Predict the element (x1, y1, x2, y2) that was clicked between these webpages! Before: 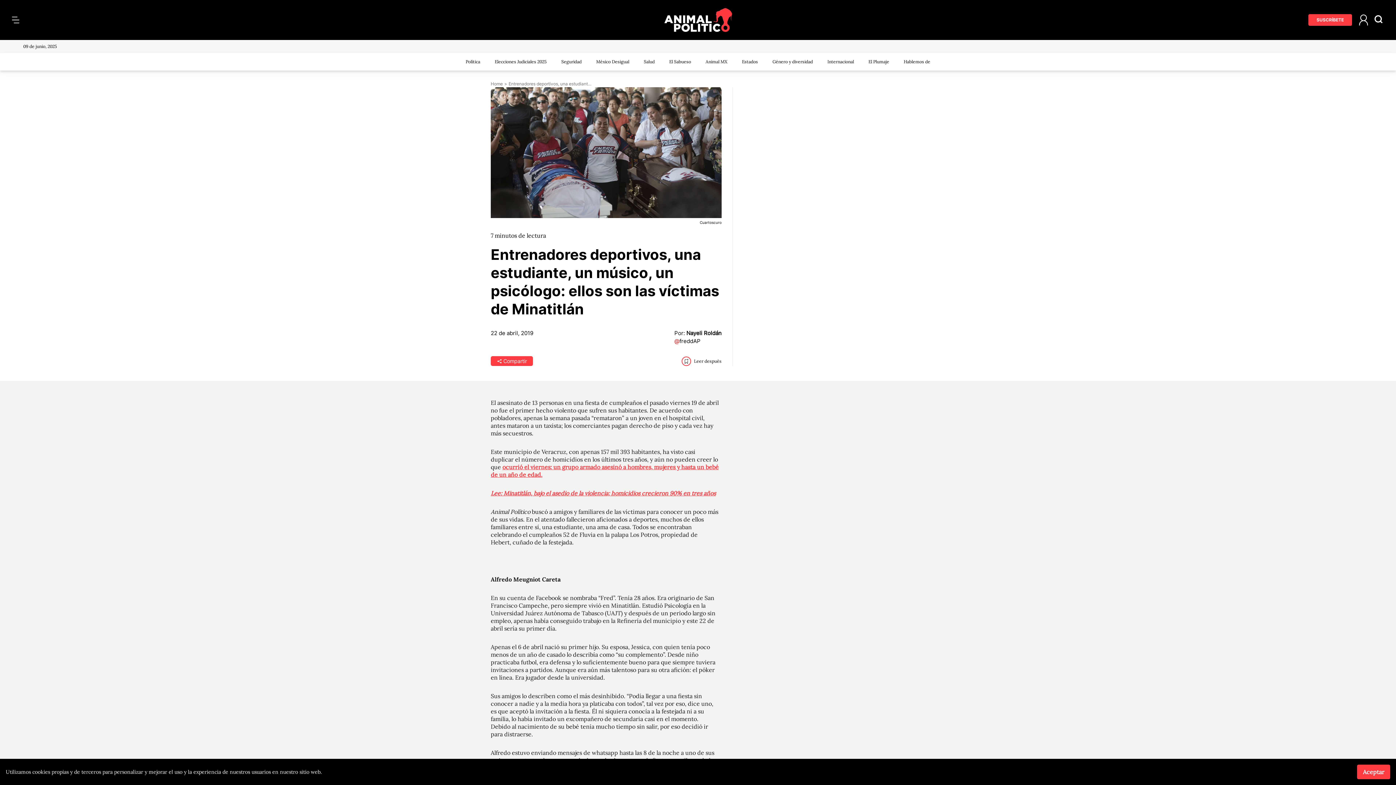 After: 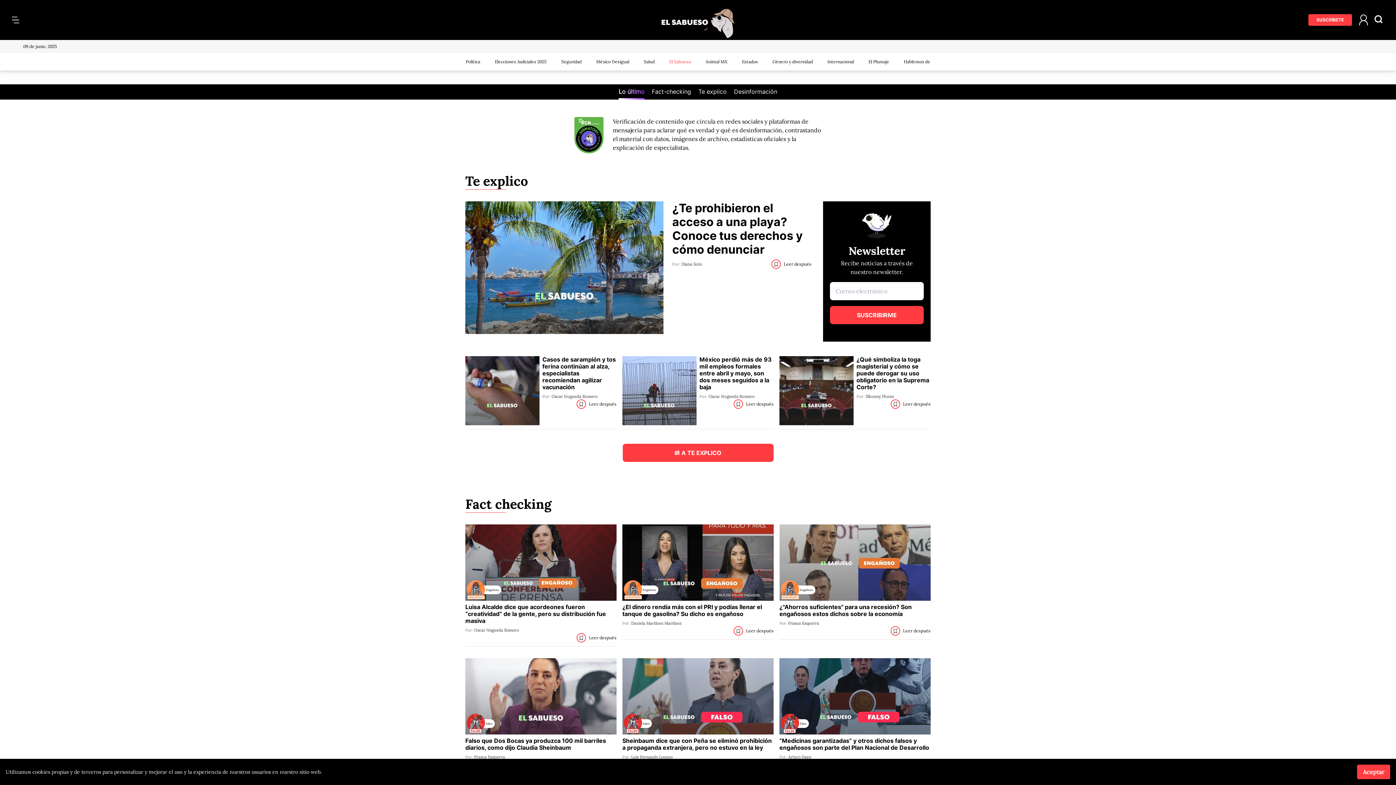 Action: bbox: (669, 58, 691, 64) label: El Sabueso